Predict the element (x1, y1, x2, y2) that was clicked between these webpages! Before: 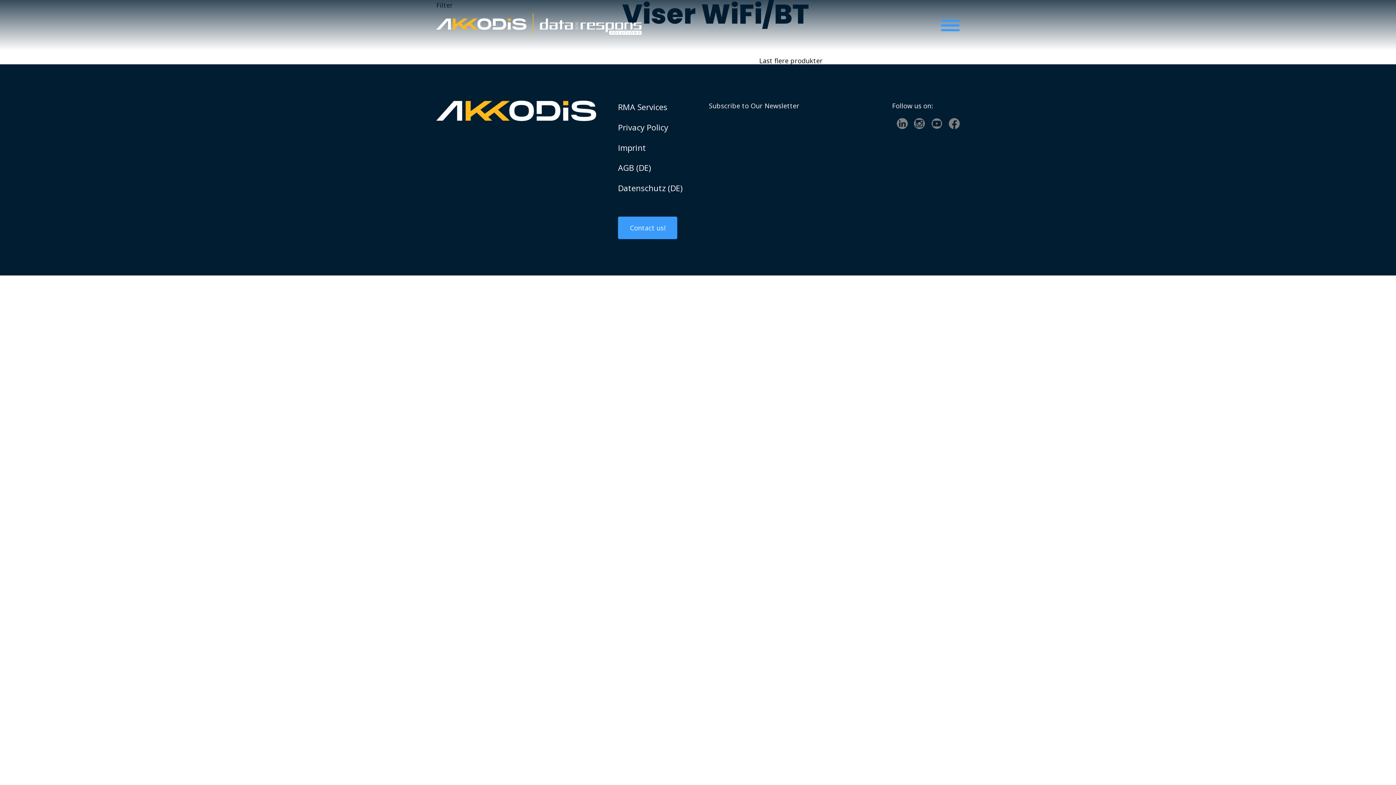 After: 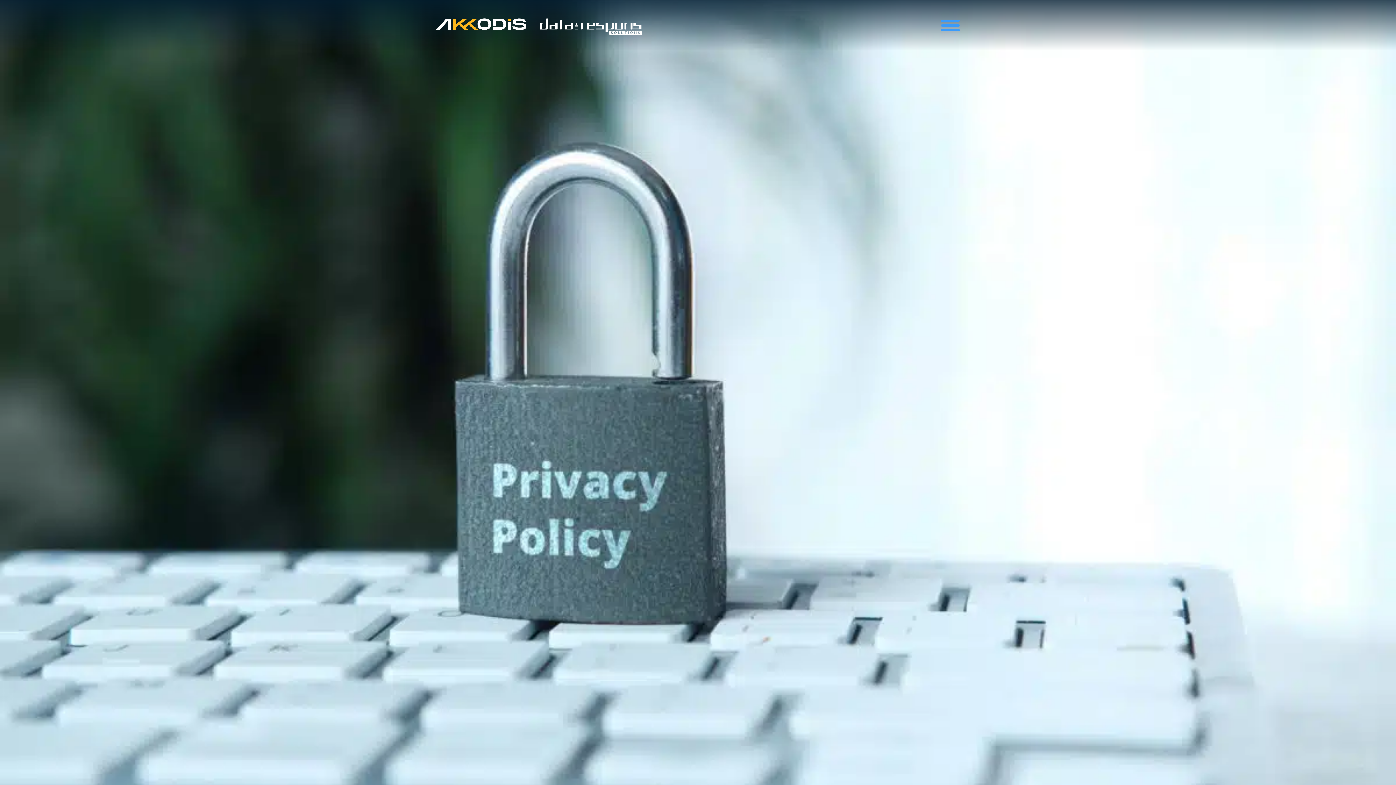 Action: bbox: (618, 121, 687, 138) label: Privacy Policy